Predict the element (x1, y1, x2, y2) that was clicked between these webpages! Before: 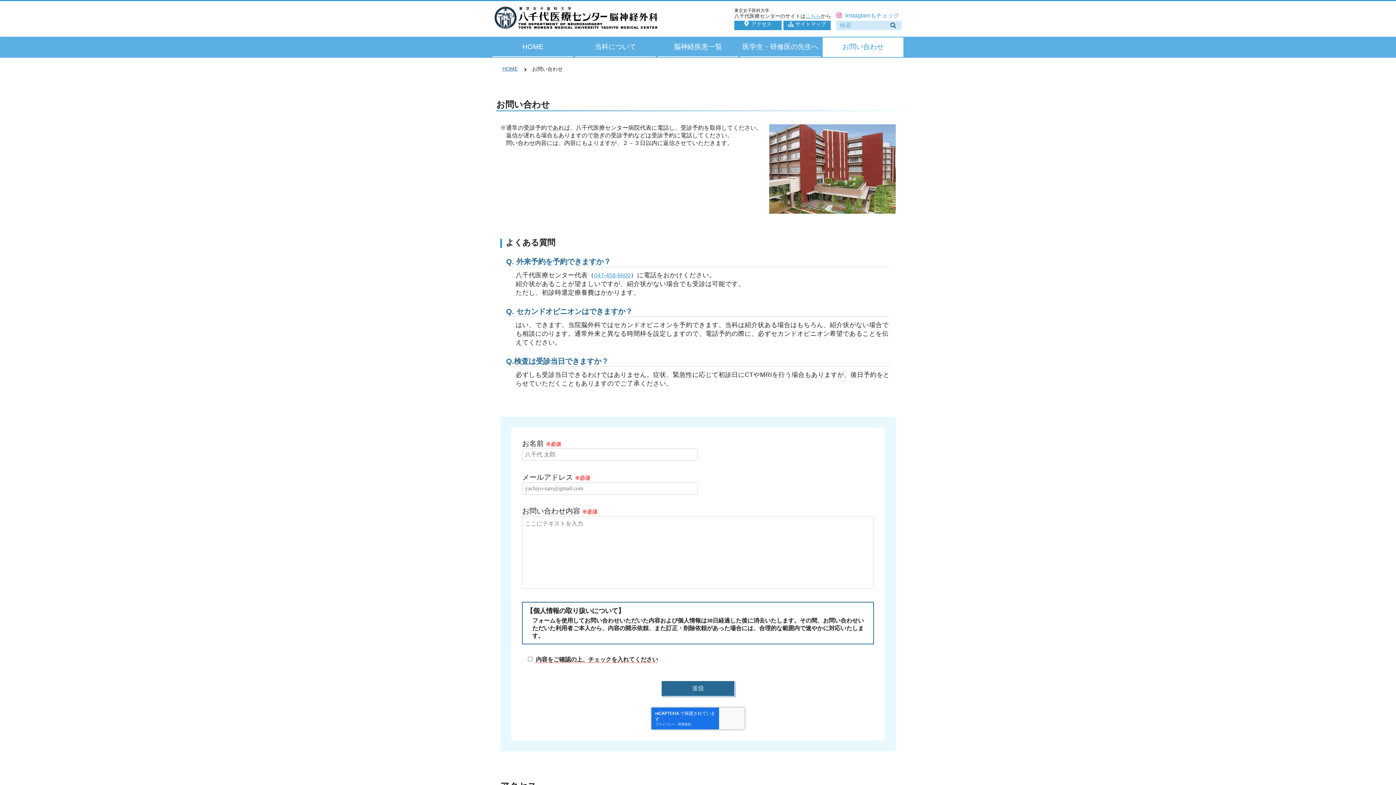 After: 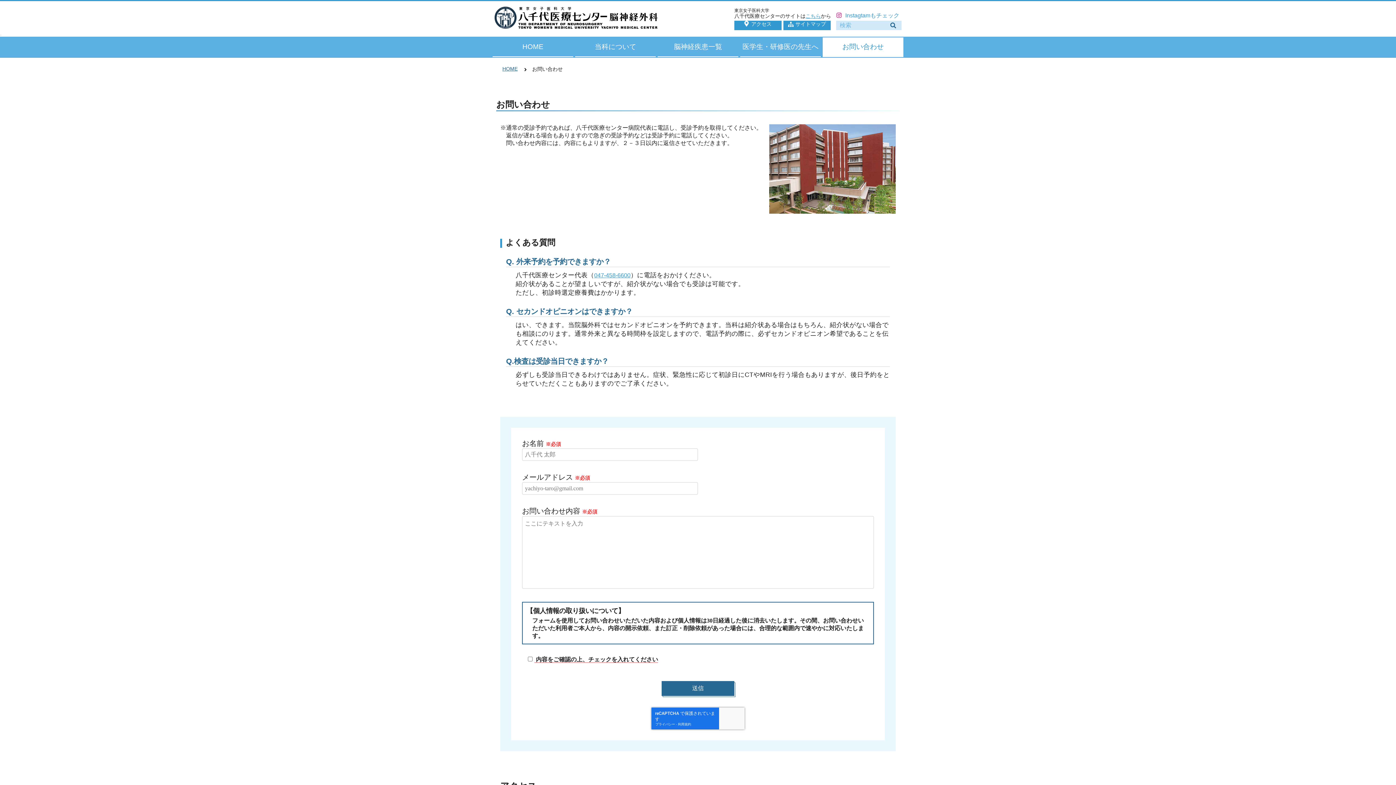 Action: label: 東京女子医科大学
八千代医療センターのサイトはこちらから bbox: (734, 7, 831, 18)